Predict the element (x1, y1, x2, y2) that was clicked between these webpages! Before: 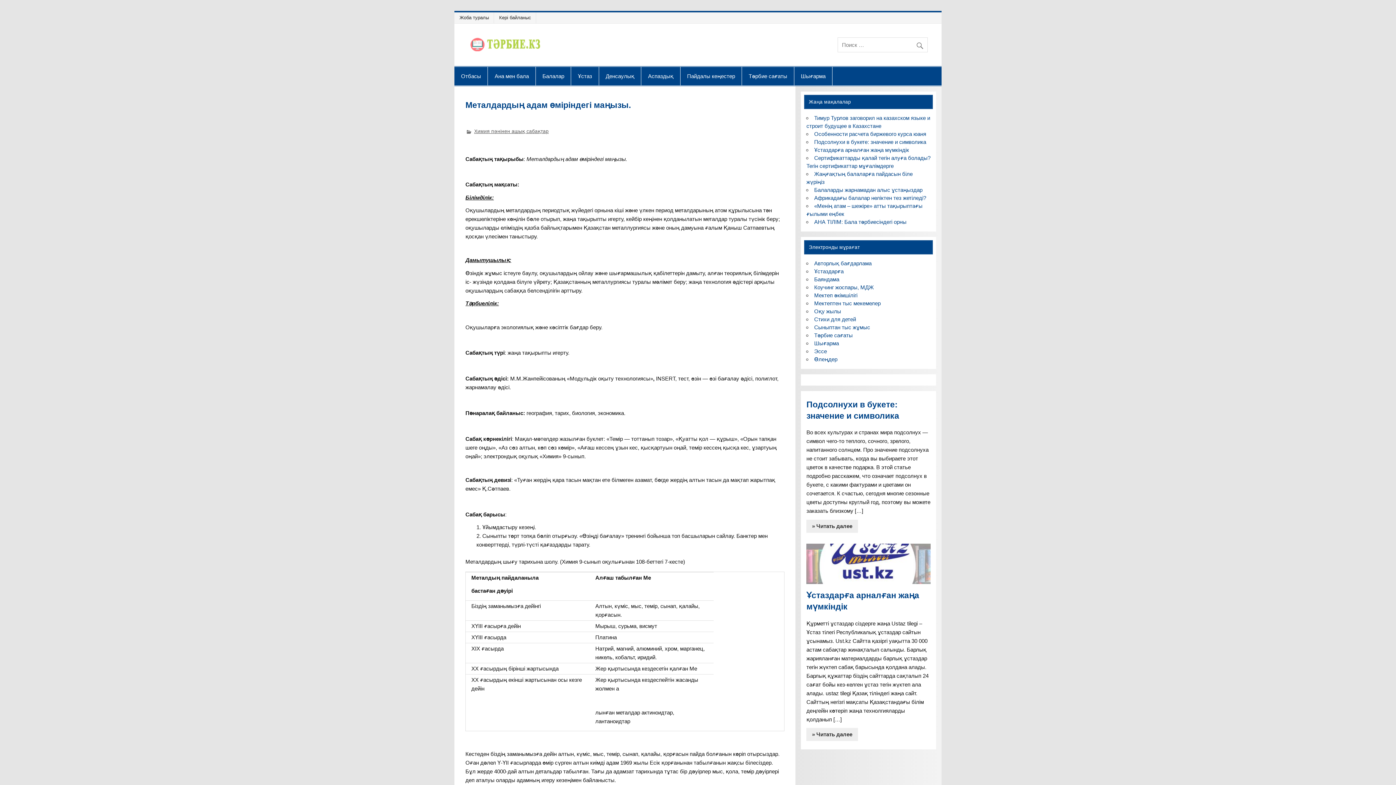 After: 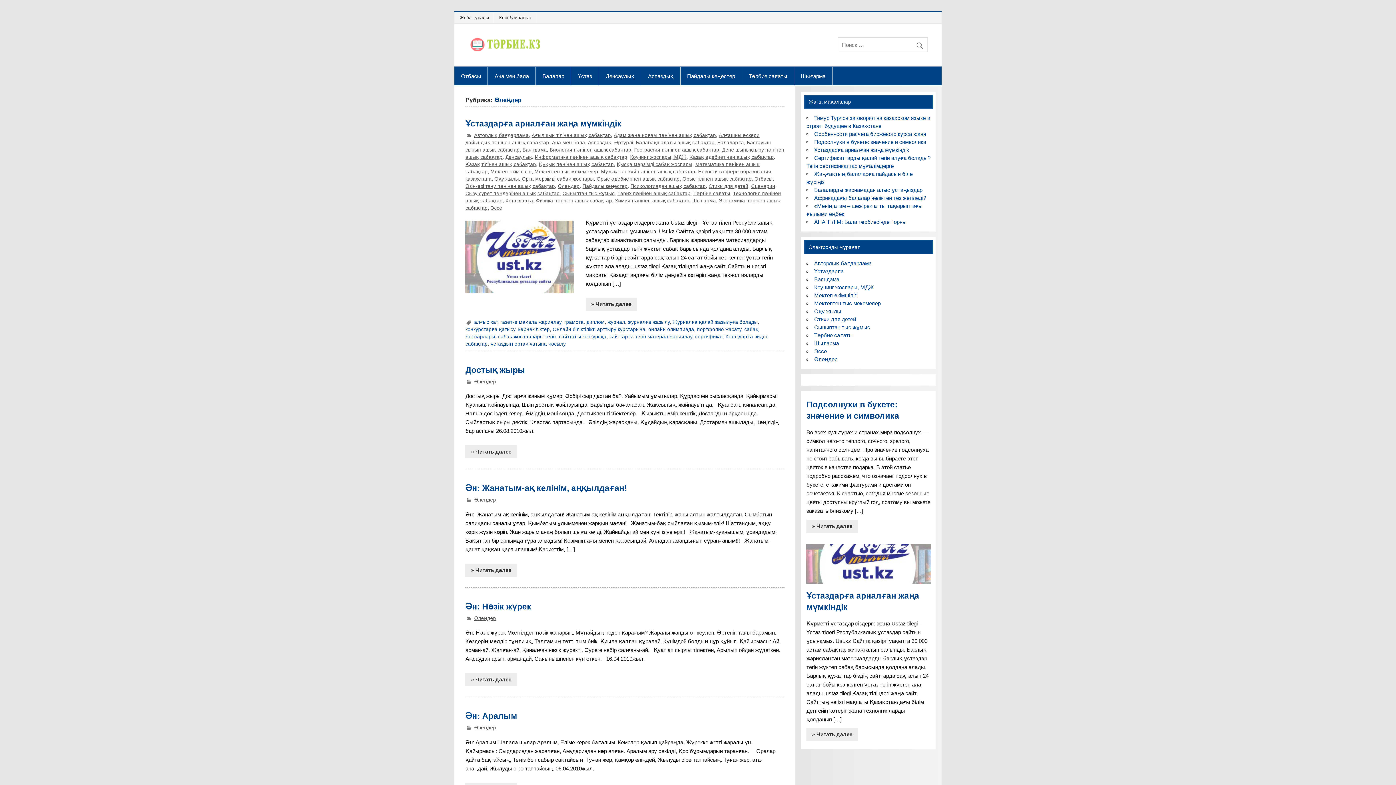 Action: label: Өлеңдер bbox: (814, 356, 837, 362)